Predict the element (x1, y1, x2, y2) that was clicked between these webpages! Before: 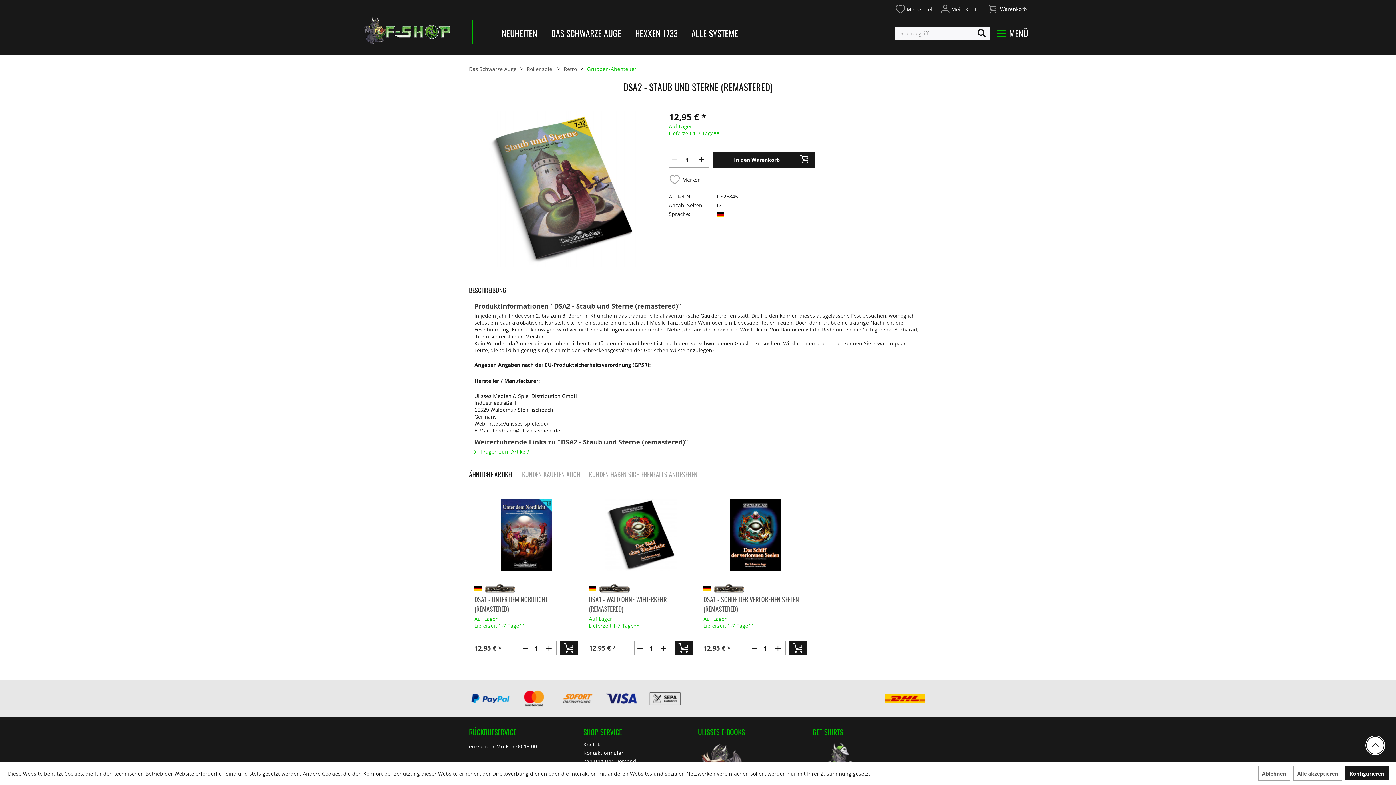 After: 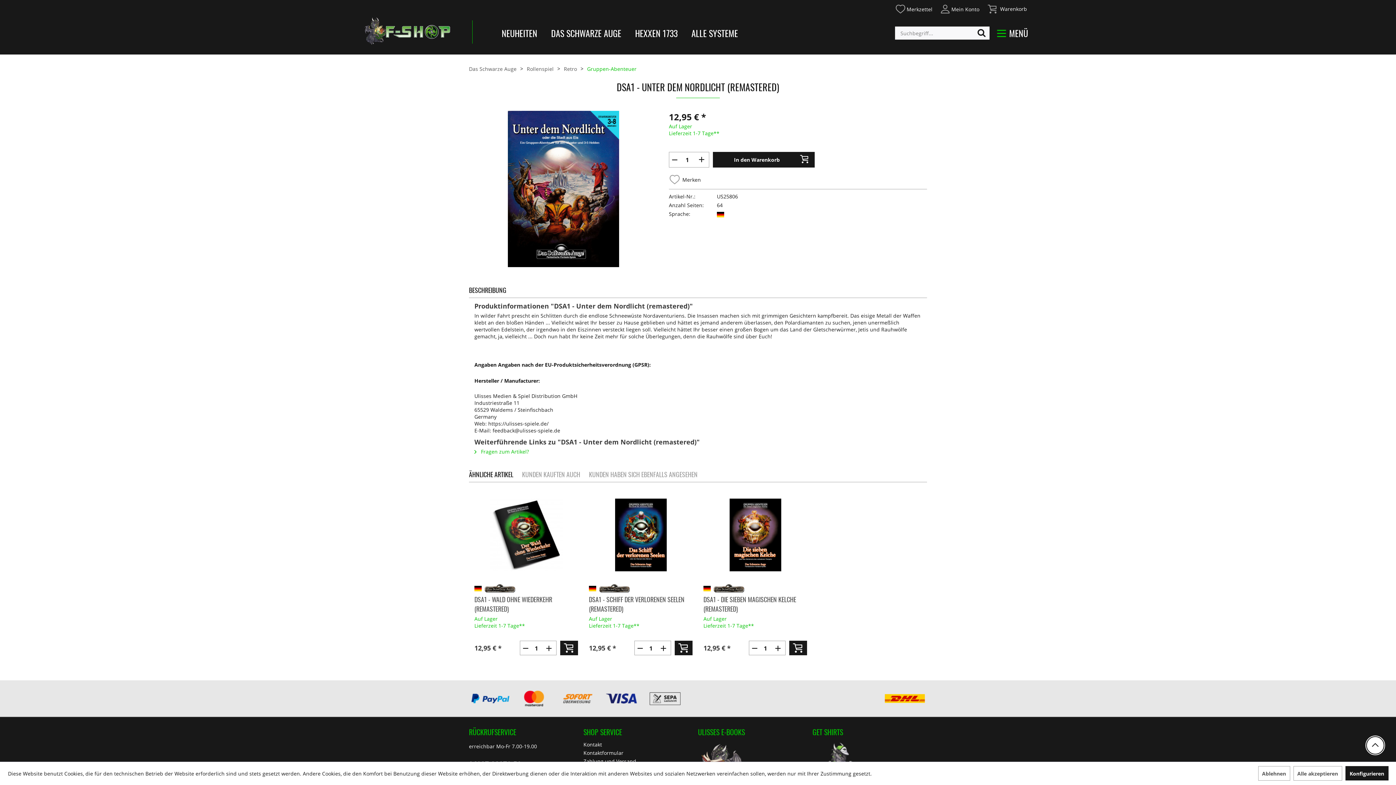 Action: bbox: (474, 594, 578, 613) label: DSA1 - UNTER DEM NORDLICHT (REMASTERED)